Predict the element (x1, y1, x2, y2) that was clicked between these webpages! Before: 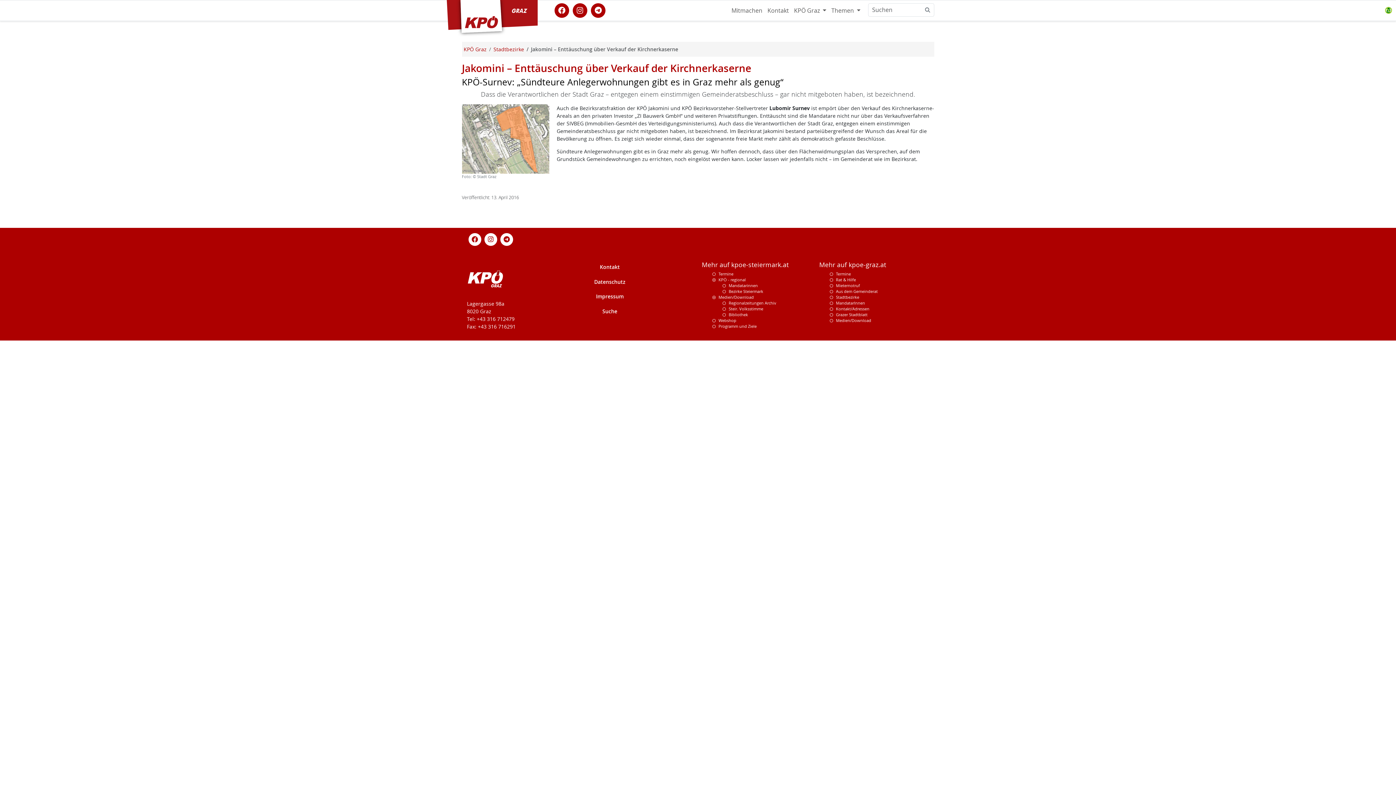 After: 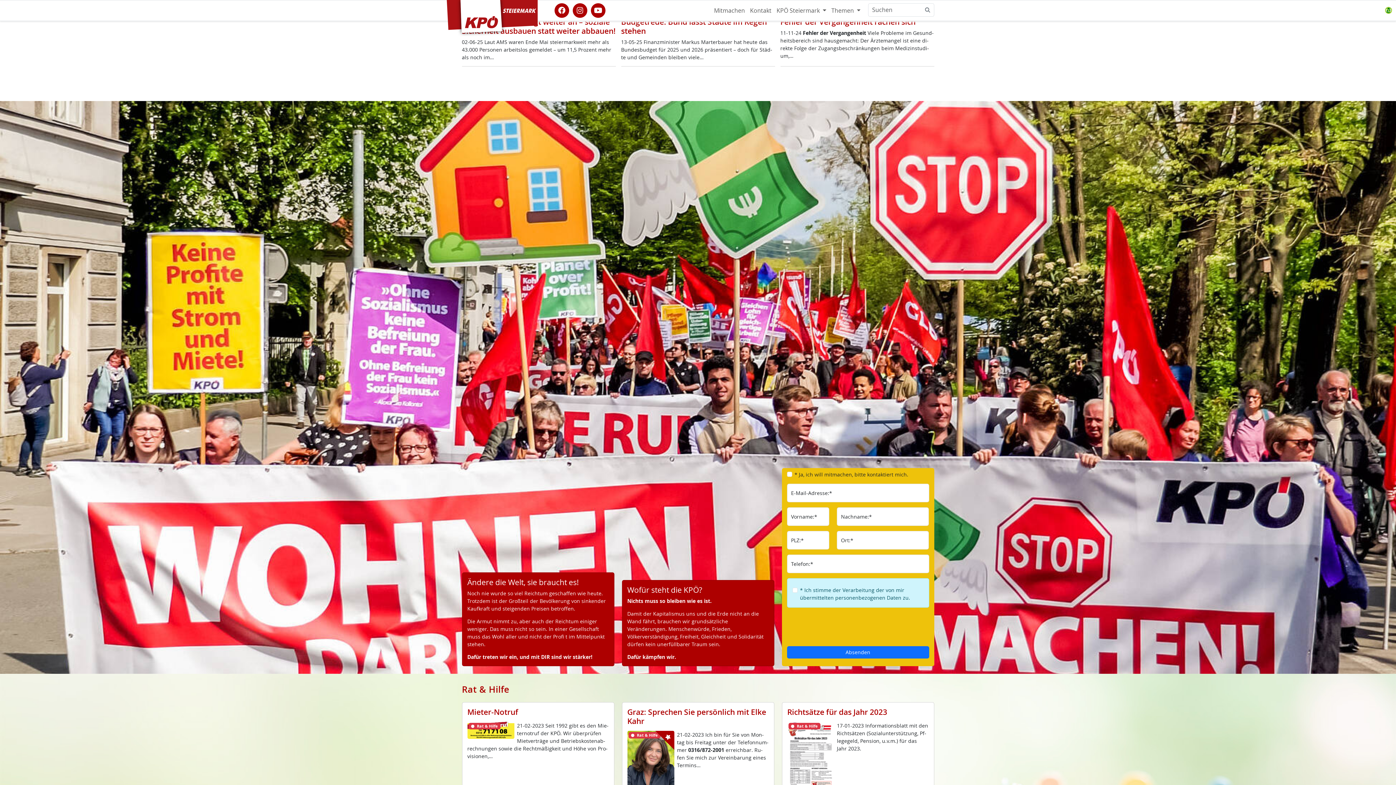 Action: bbox: (729, 3, 765, 17) label: Mitmachen